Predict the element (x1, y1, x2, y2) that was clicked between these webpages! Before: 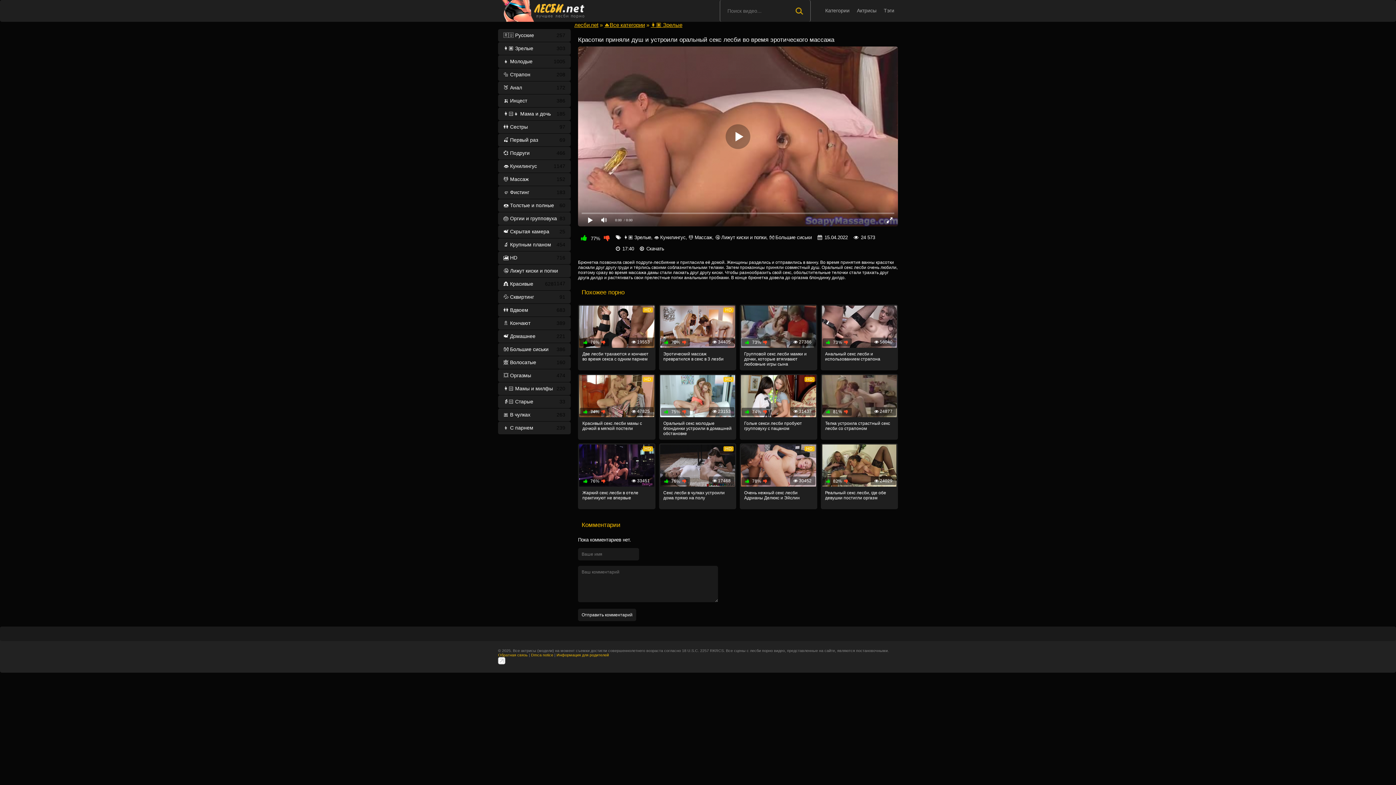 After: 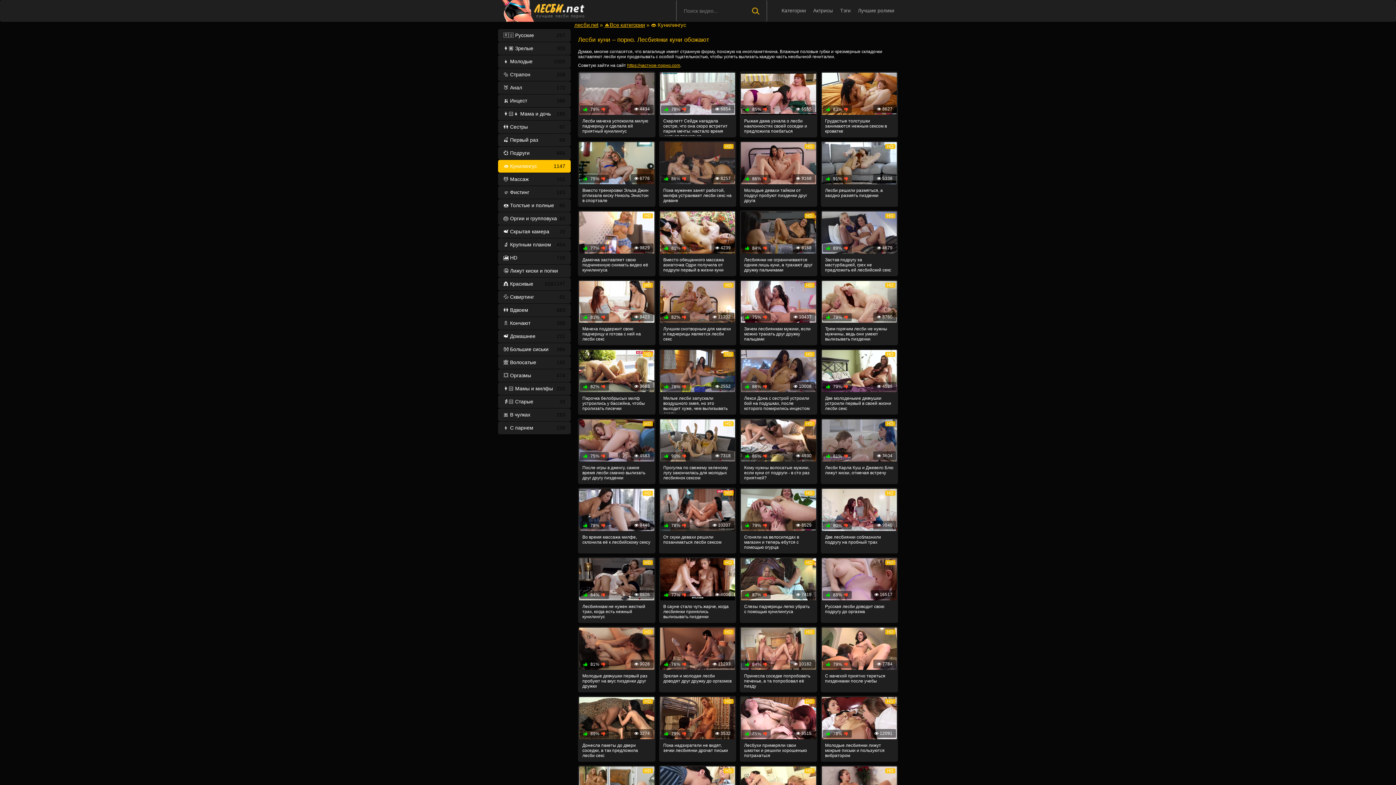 Action: label: 👄 Кунилингус
1147 bbox: (498, 160, 570, 172)